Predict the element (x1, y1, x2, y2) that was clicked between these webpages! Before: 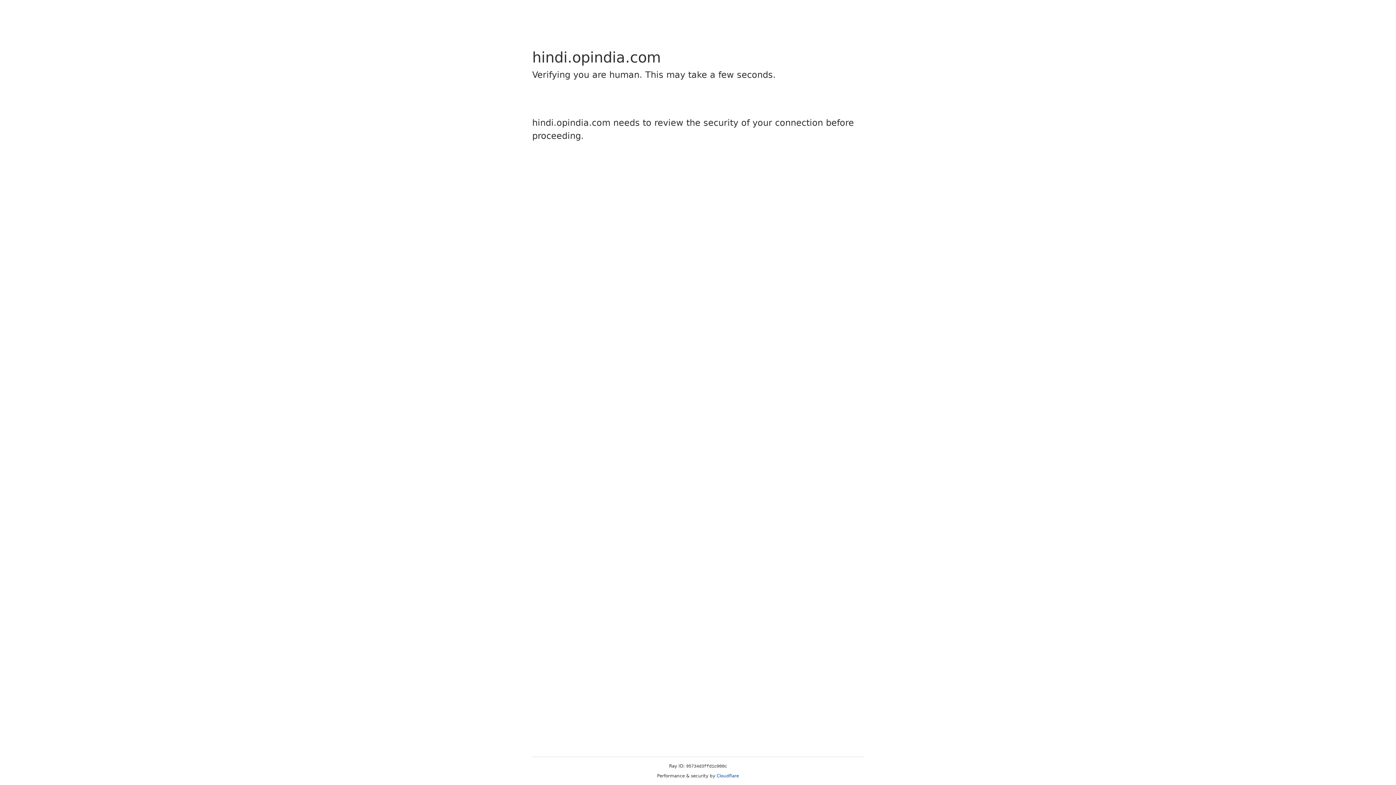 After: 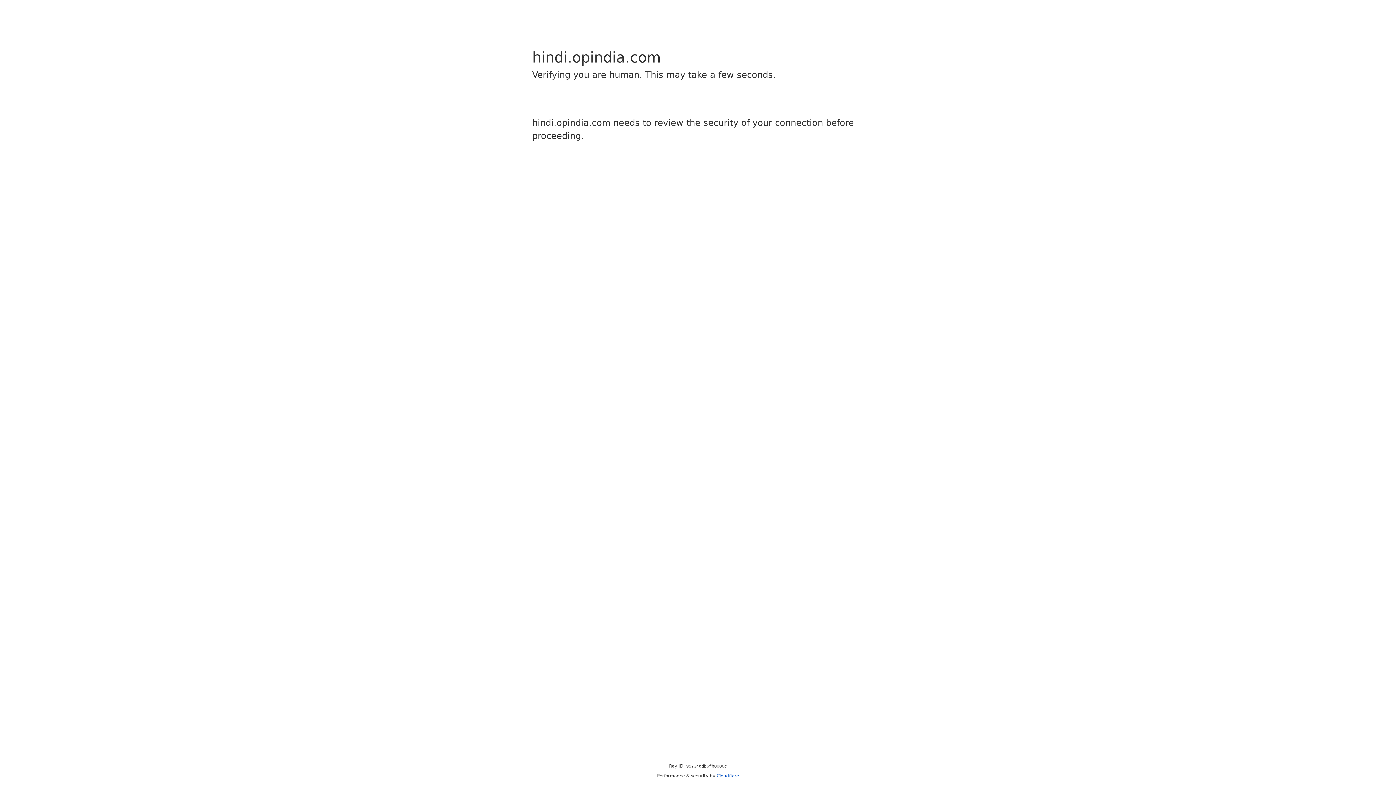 Action: bbox: (716, 773, 739, 778) label: Cloudflare